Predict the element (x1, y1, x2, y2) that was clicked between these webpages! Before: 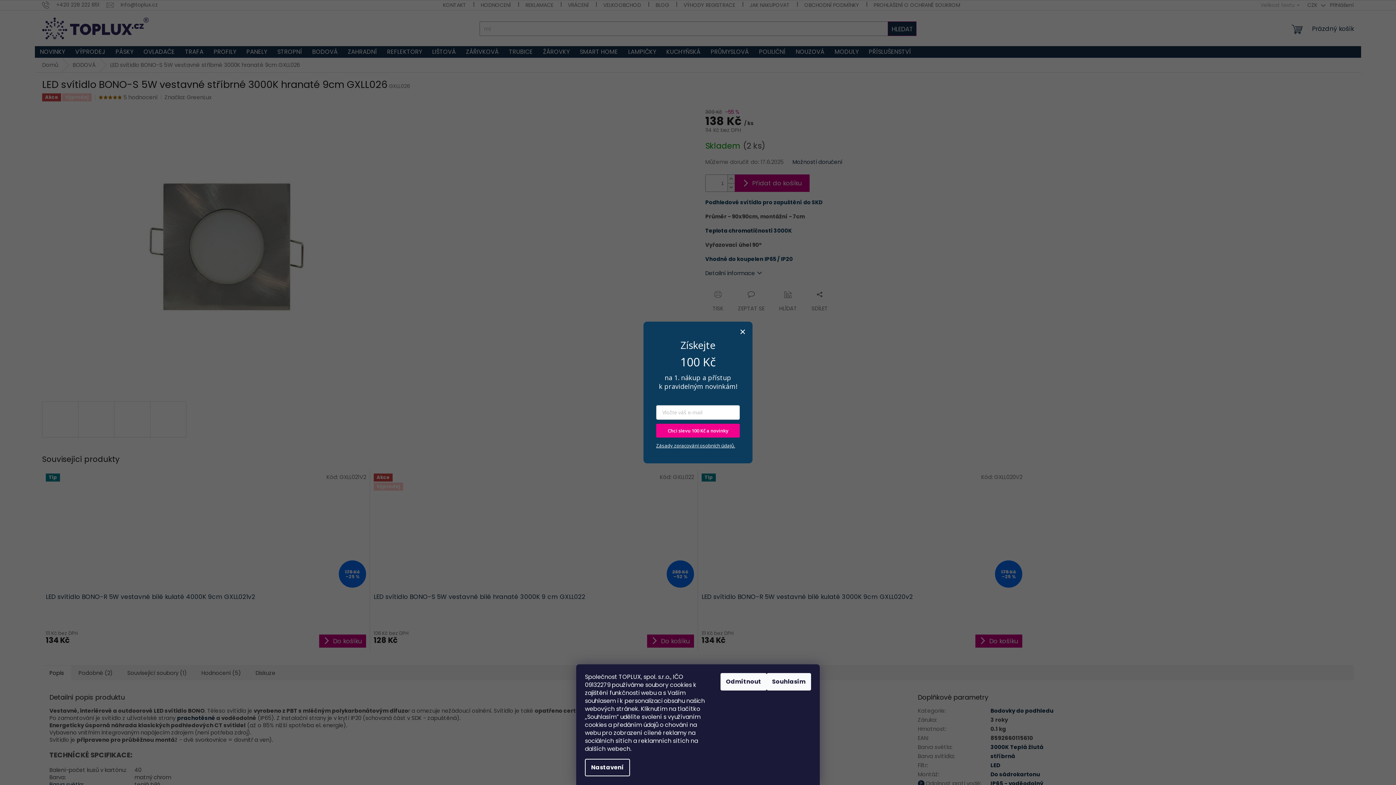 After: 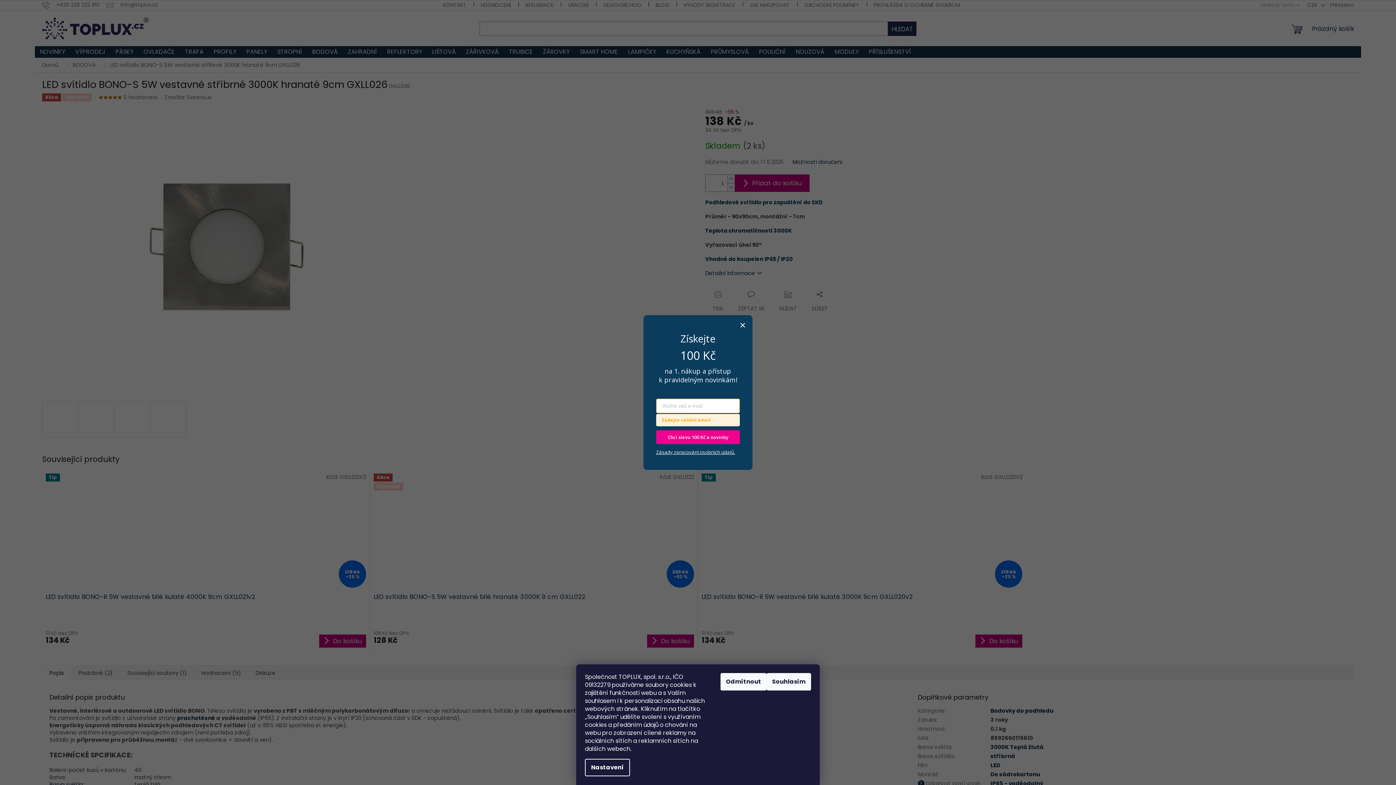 Action: bbox: (656, 424, 740, 437) label: Chci slevu 100 Kč a novinky